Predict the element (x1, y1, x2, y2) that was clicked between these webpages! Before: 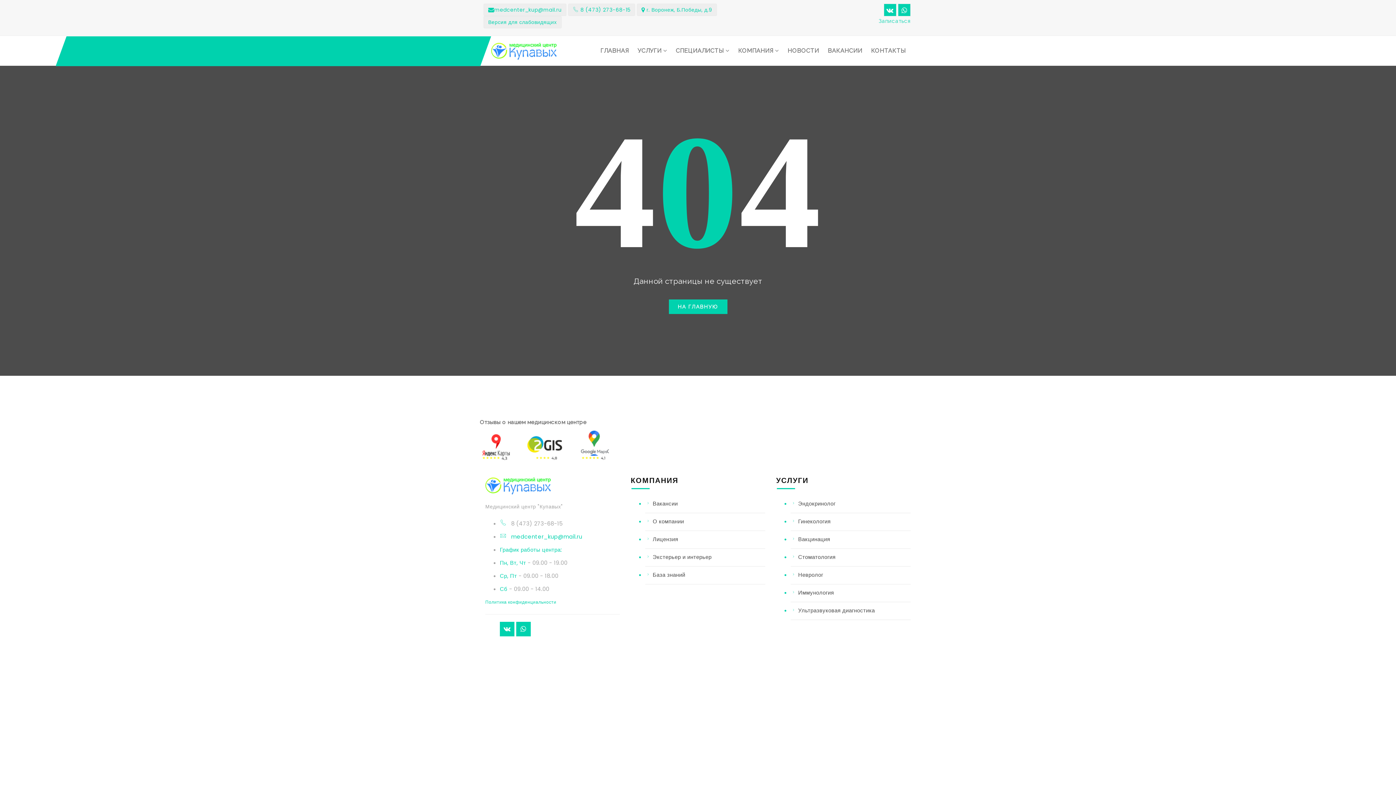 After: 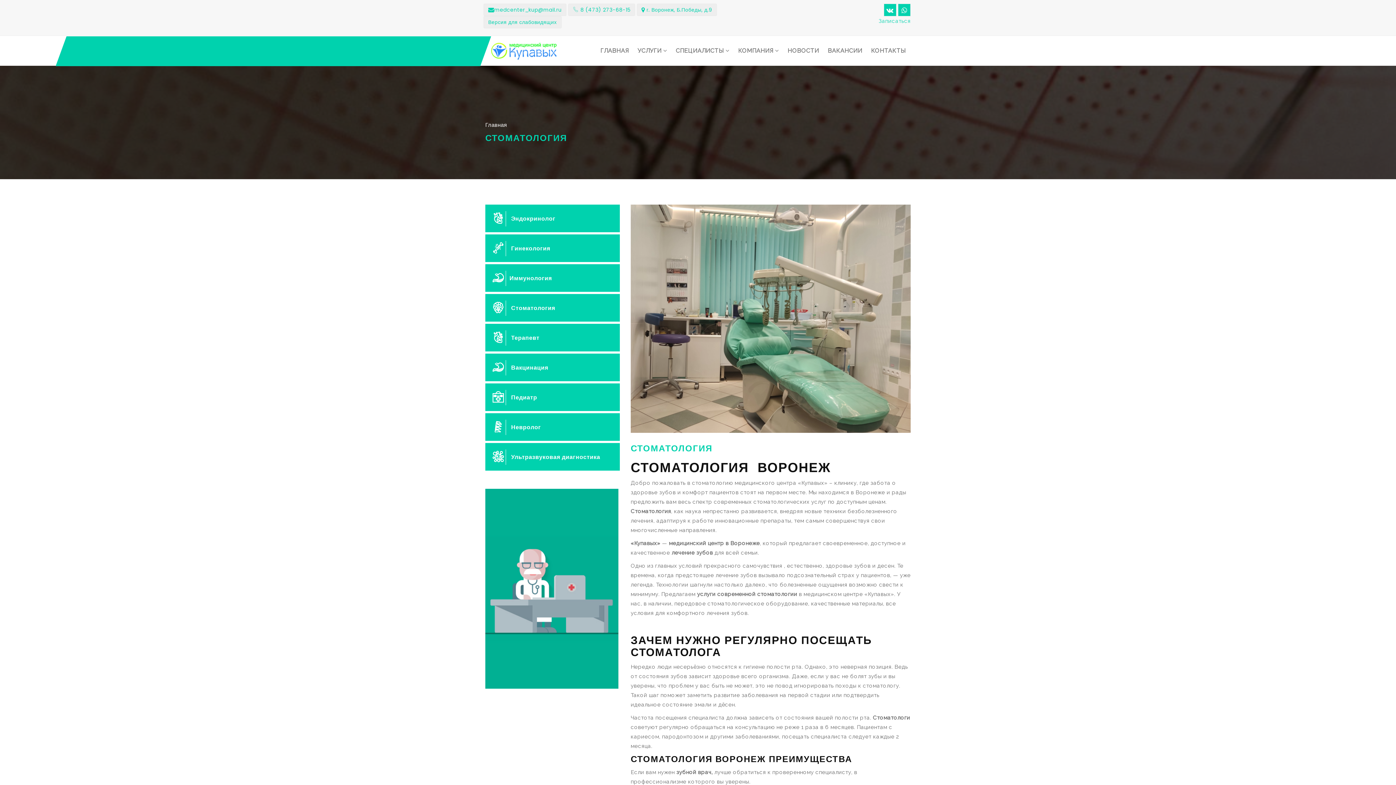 Action: label: Стоматология bbox: (798, 553, 835, 561)